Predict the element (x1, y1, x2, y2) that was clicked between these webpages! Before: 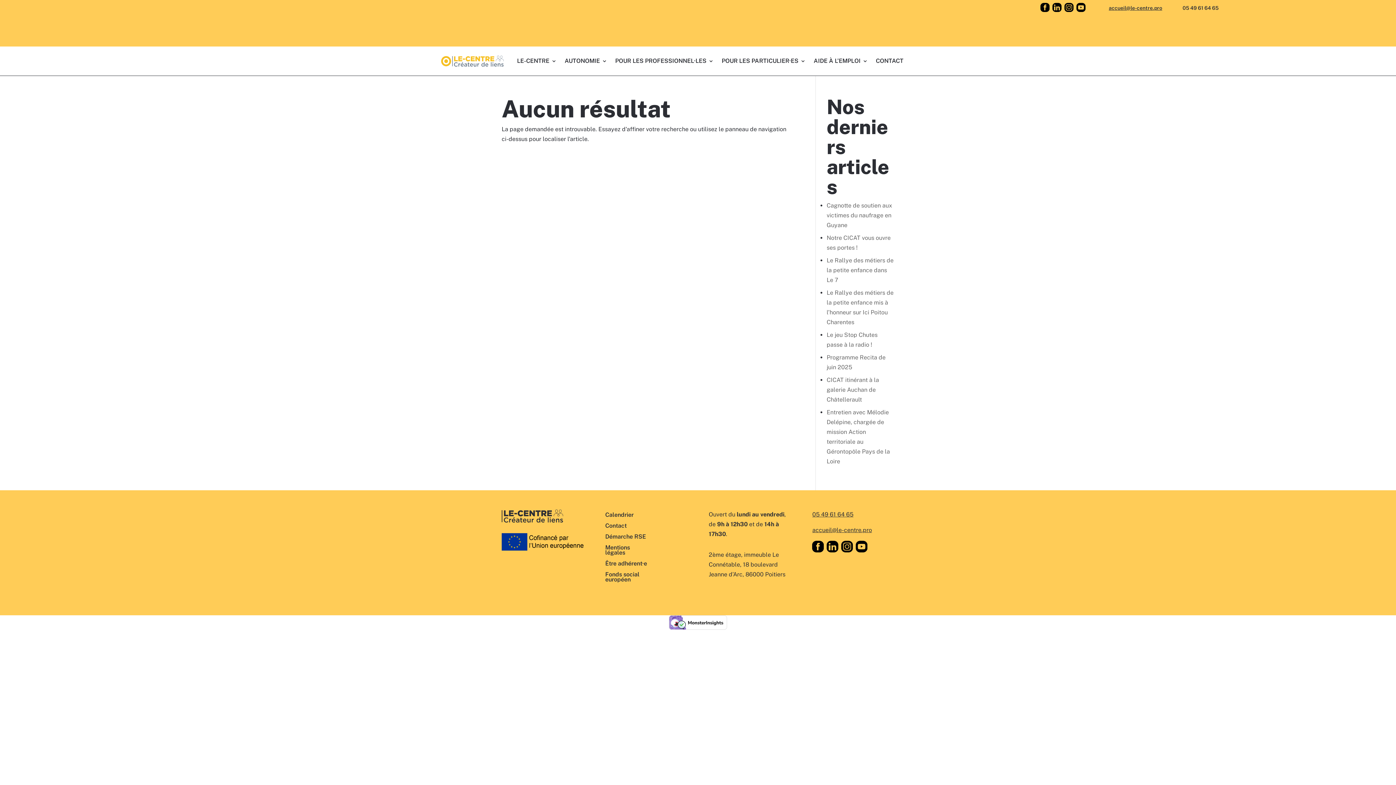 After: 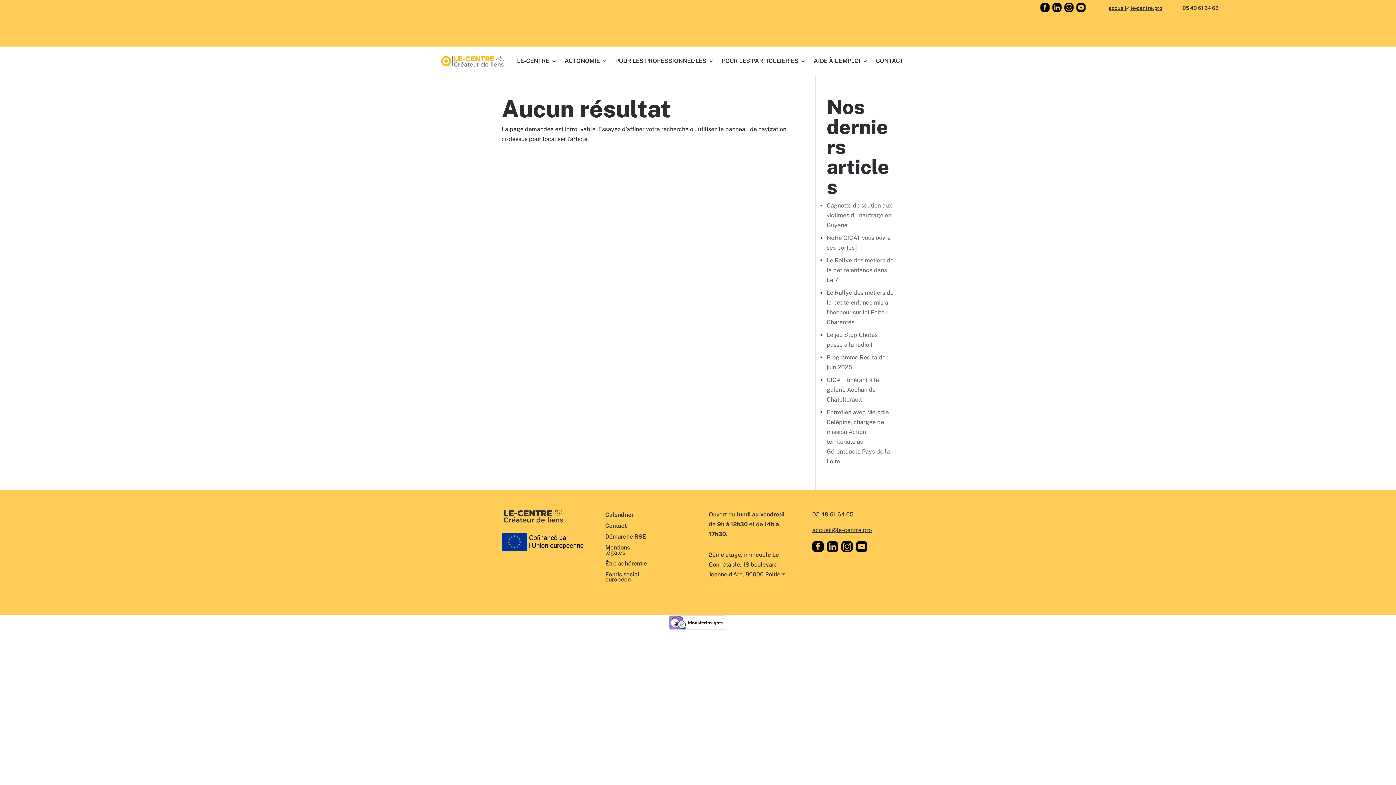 Action: bbox: (856, 547, 867, 554)